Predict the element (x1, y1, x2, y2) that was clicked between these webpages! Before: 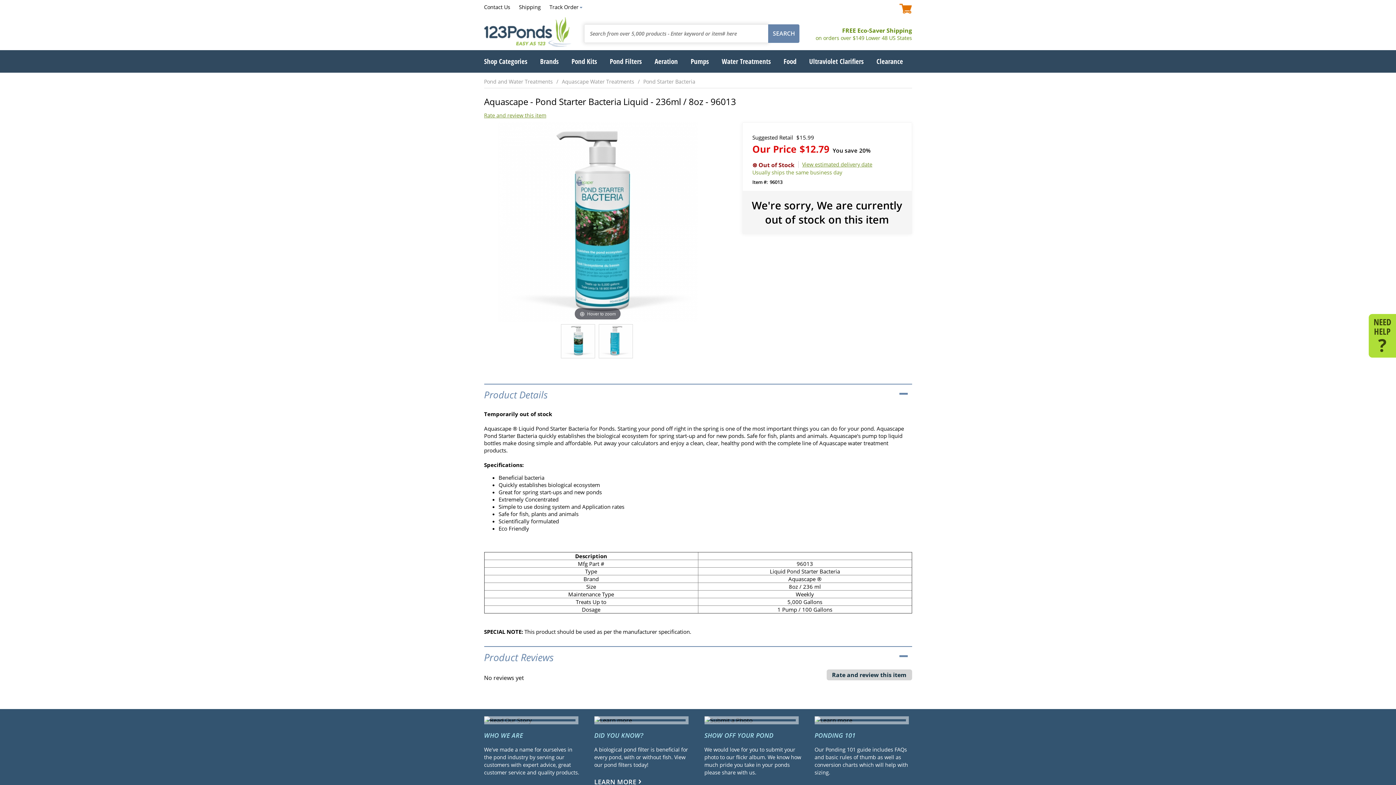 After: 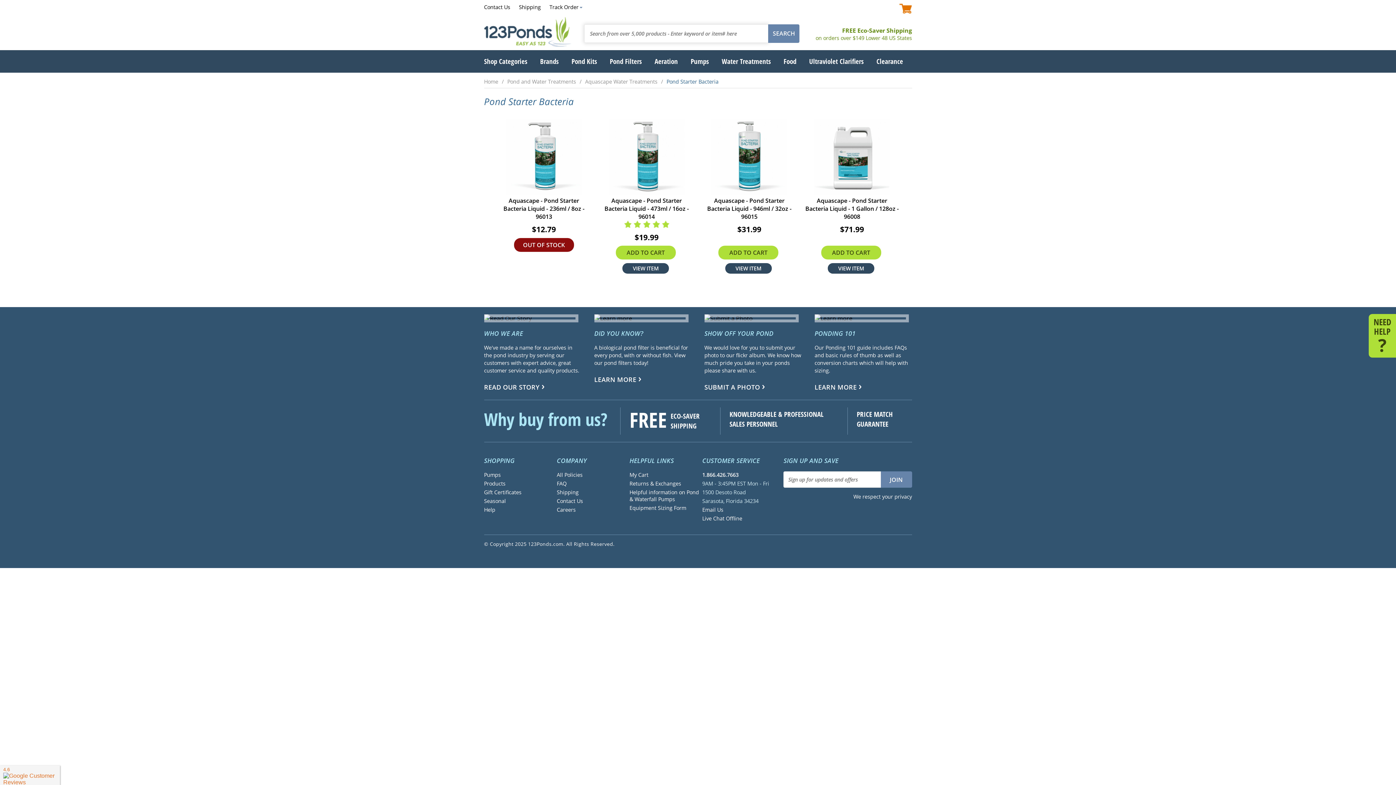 Action: bbox: (643, 78, 695, 85) label: Pond Starter Bacteria